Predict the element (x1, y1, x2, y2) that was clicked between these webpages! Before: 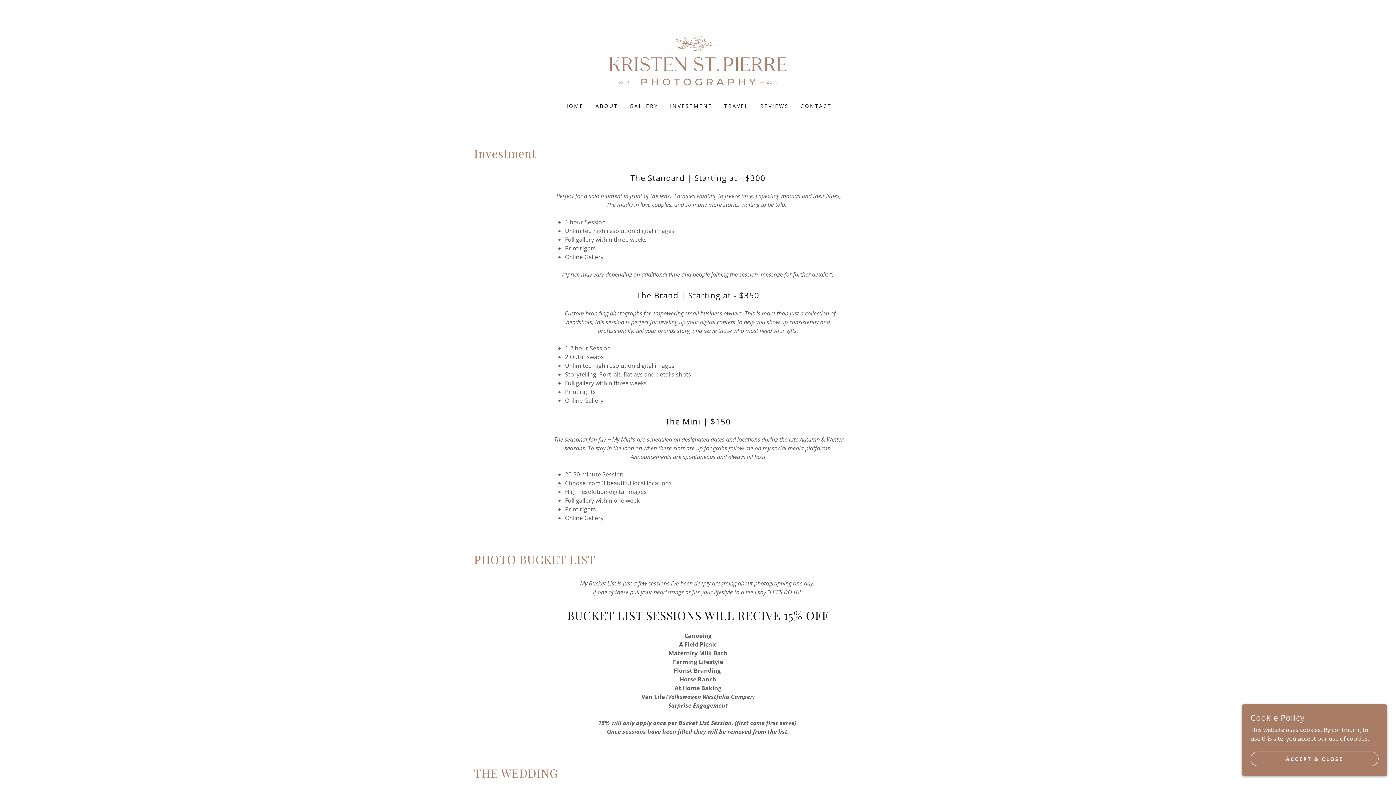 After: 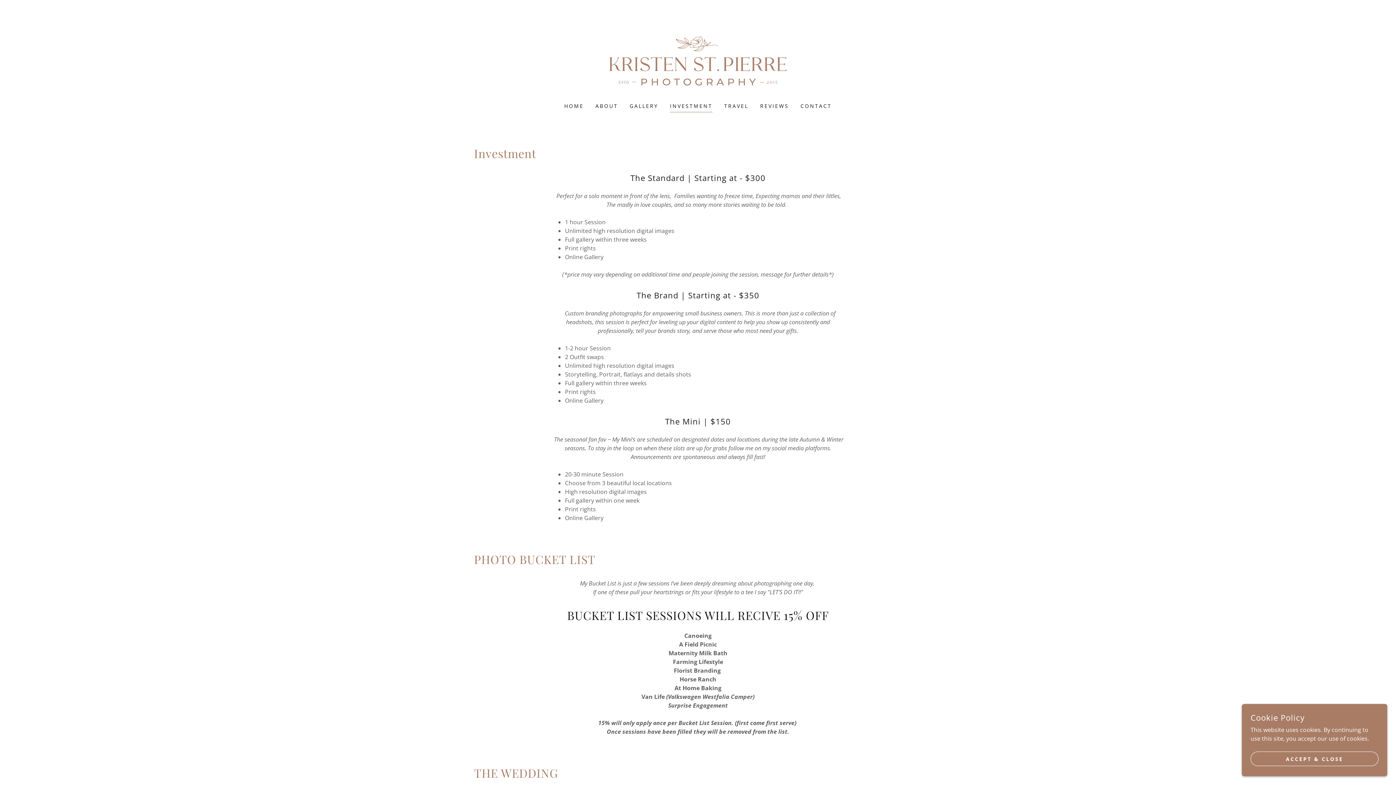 Action: bbox: (670, 101, 712, 112) label: INVESTMENT